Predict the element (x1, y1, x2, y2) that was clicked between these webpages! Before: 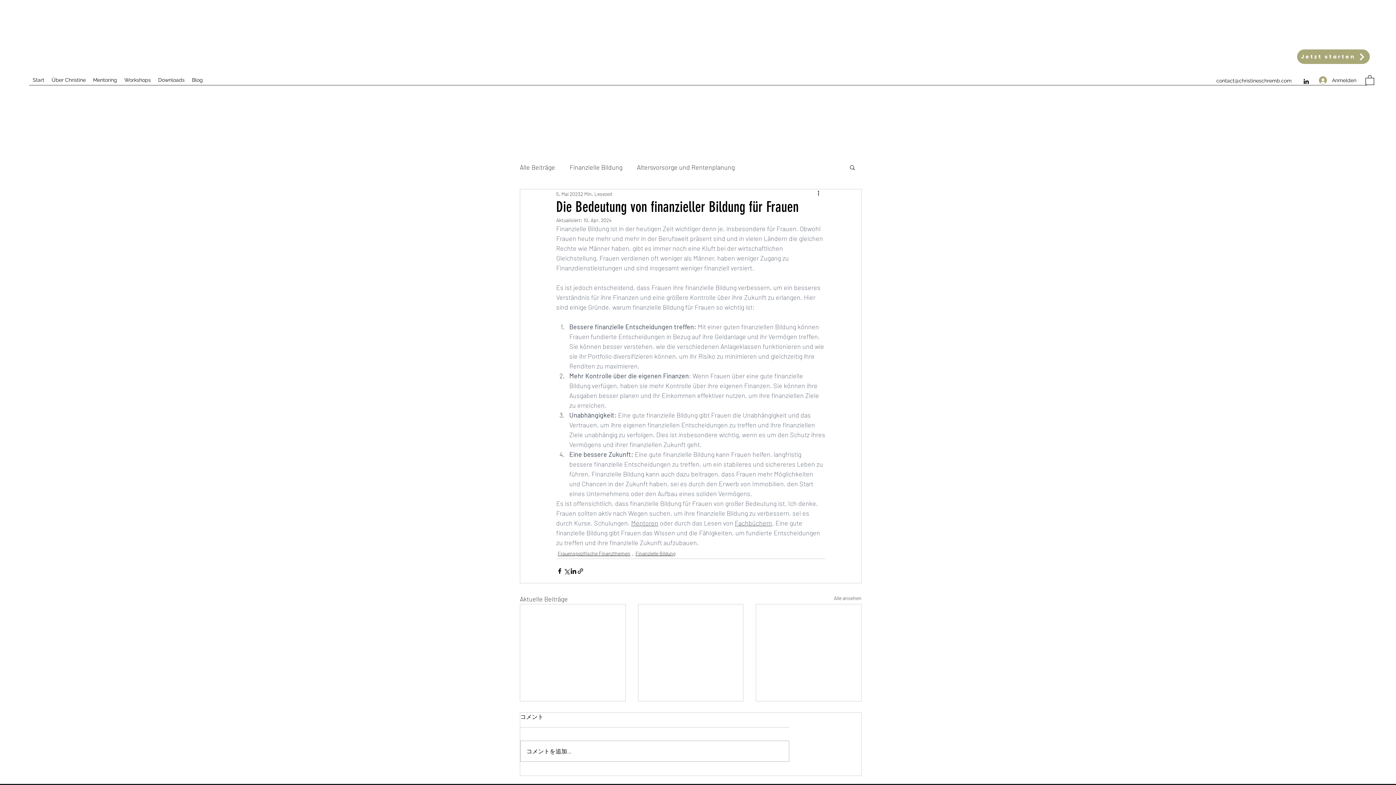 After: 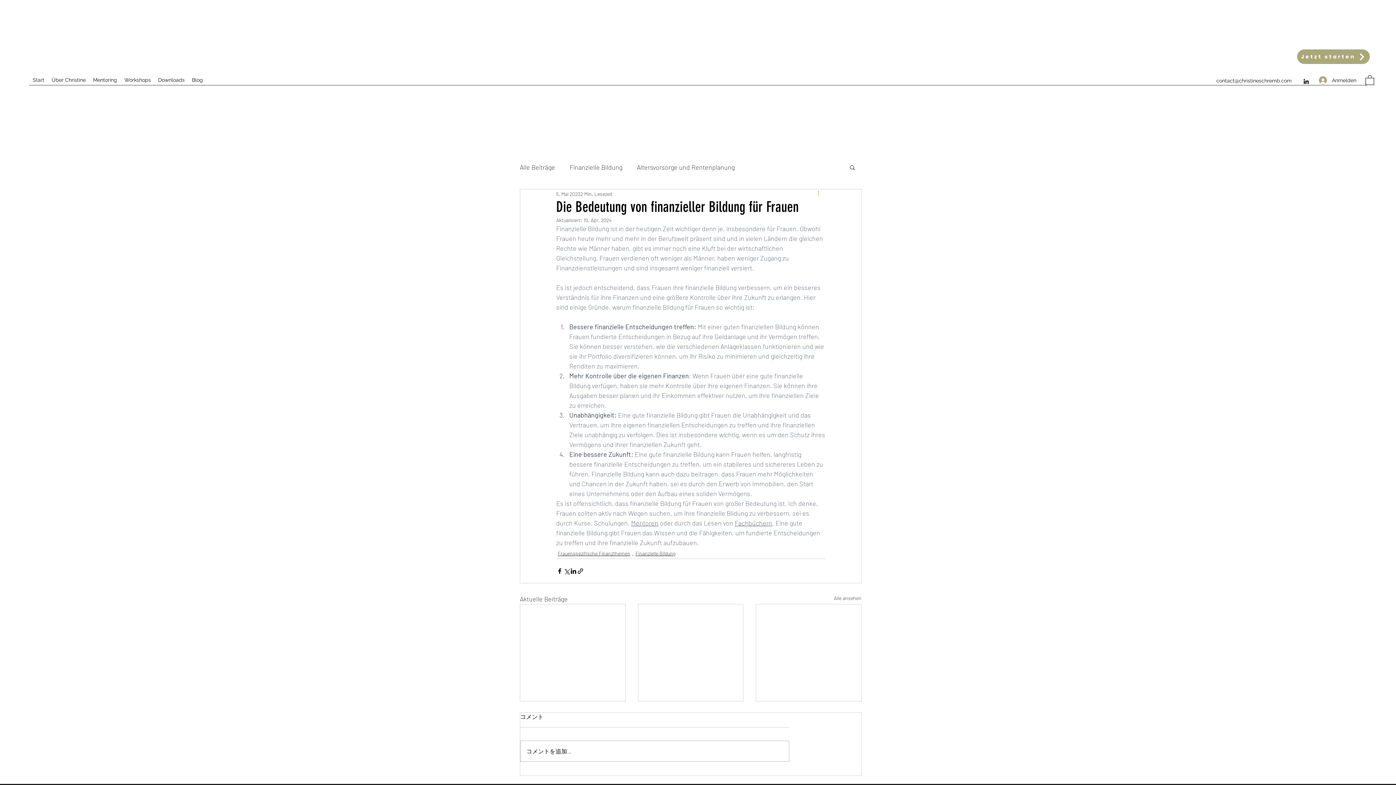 Action: label: Weitere Aktionen bbox: (816, 189, 825, 198)